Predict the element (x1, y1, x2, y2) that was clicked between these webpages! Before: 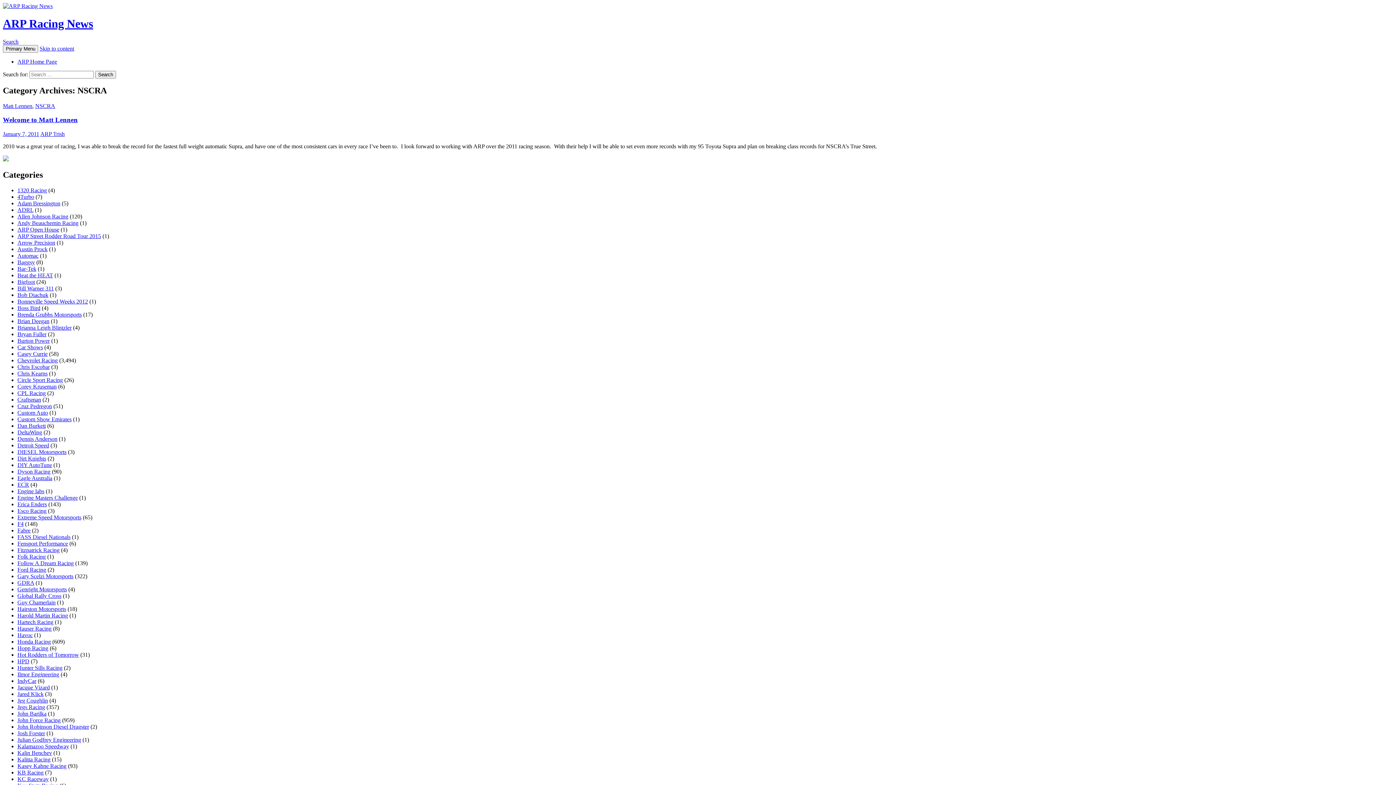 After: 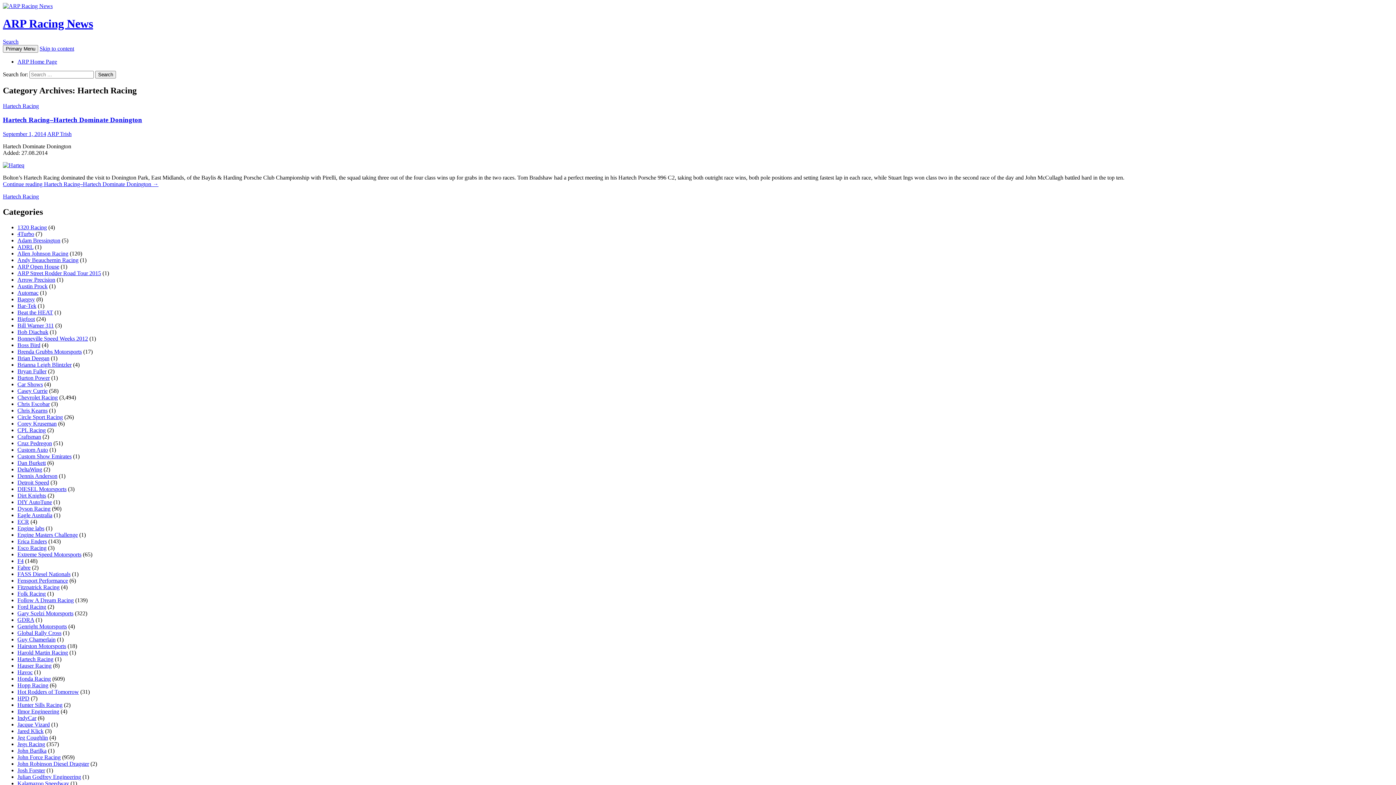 Action: label: Hartech Racing bbox: (17, 619, 53, 625)